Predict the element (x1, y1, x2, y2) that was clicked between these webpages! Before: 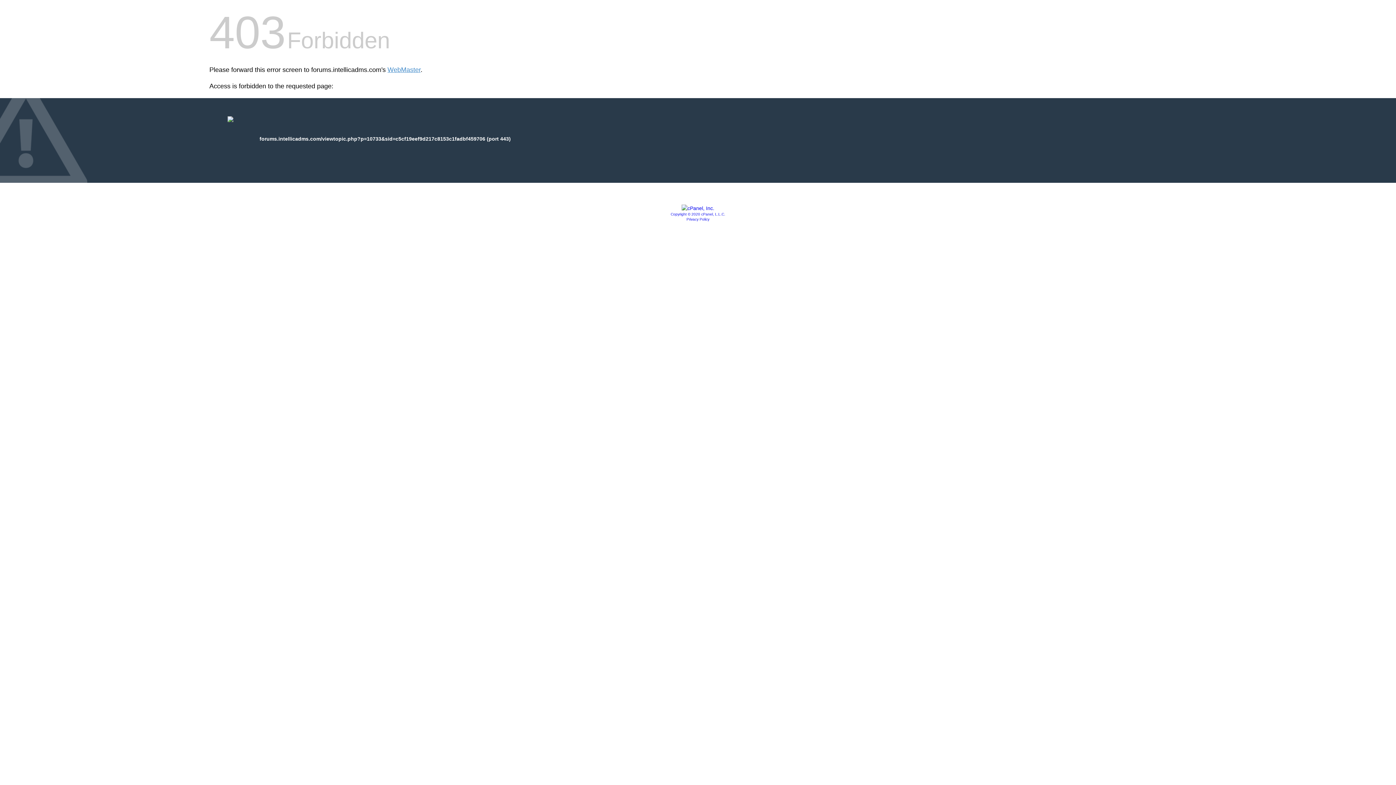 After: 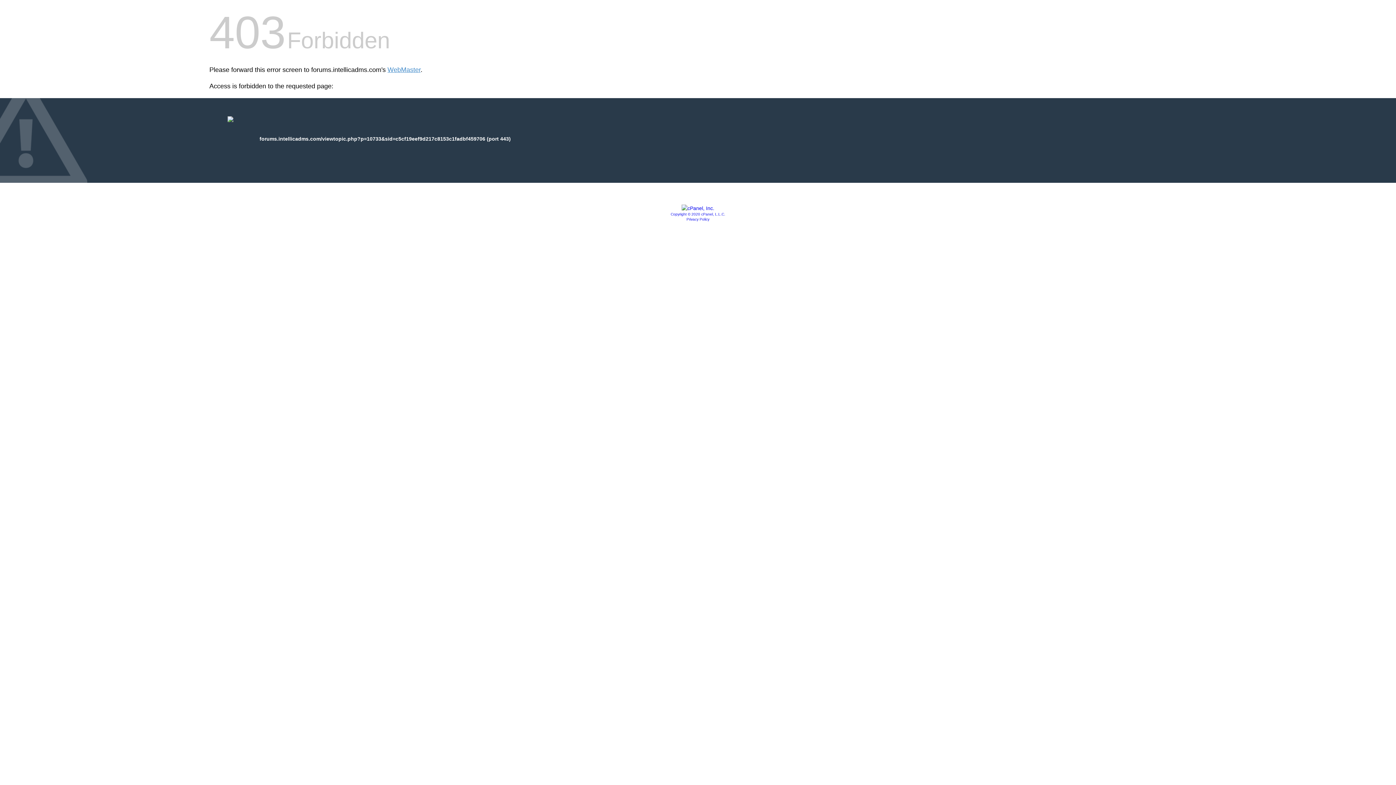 Action: bbox: (686, 217, 709, 221) label: Privacy Policy